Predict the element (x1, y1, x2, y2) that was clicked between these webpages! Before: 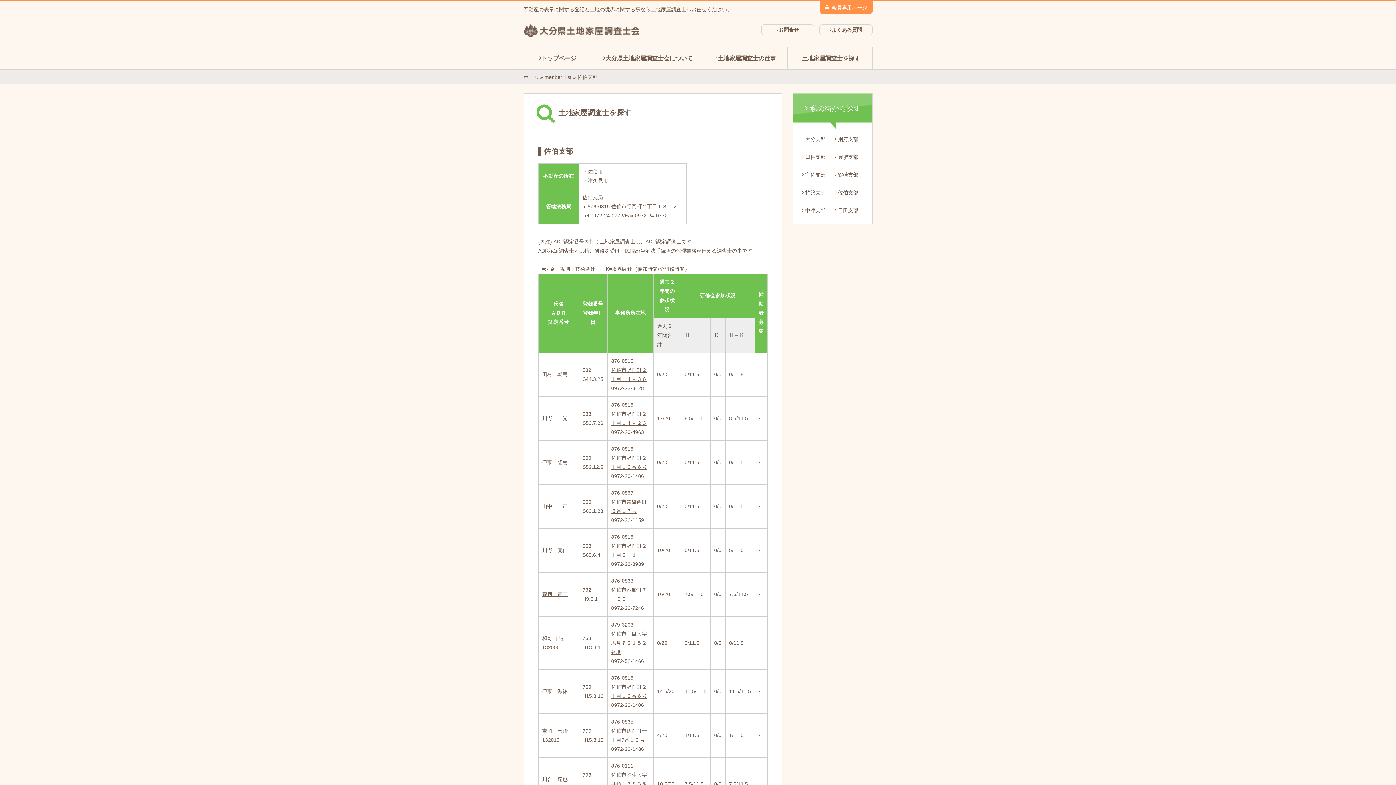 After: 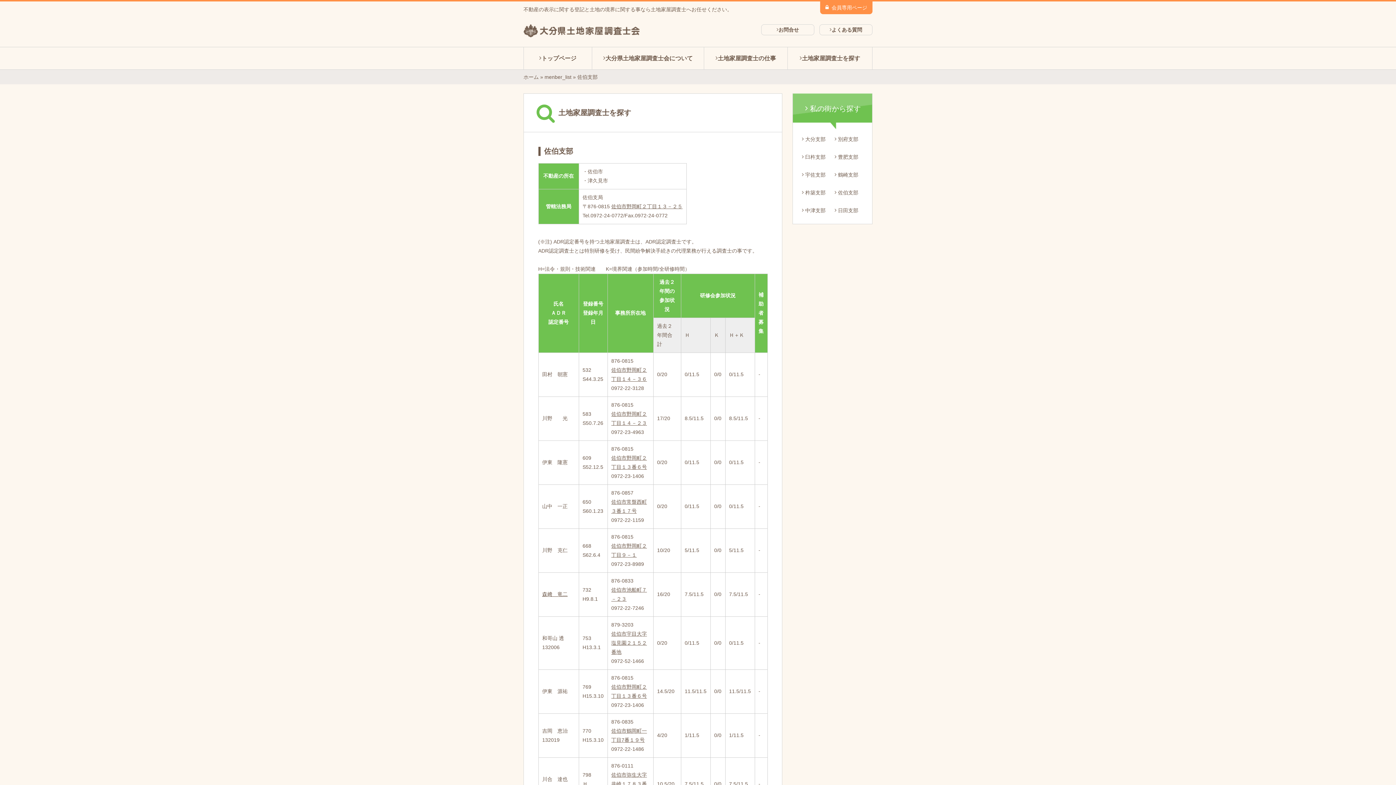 Action: label: 佐伯市宇目大字塩見園２１５２番地 bbox: (611, 631, 647, 655)